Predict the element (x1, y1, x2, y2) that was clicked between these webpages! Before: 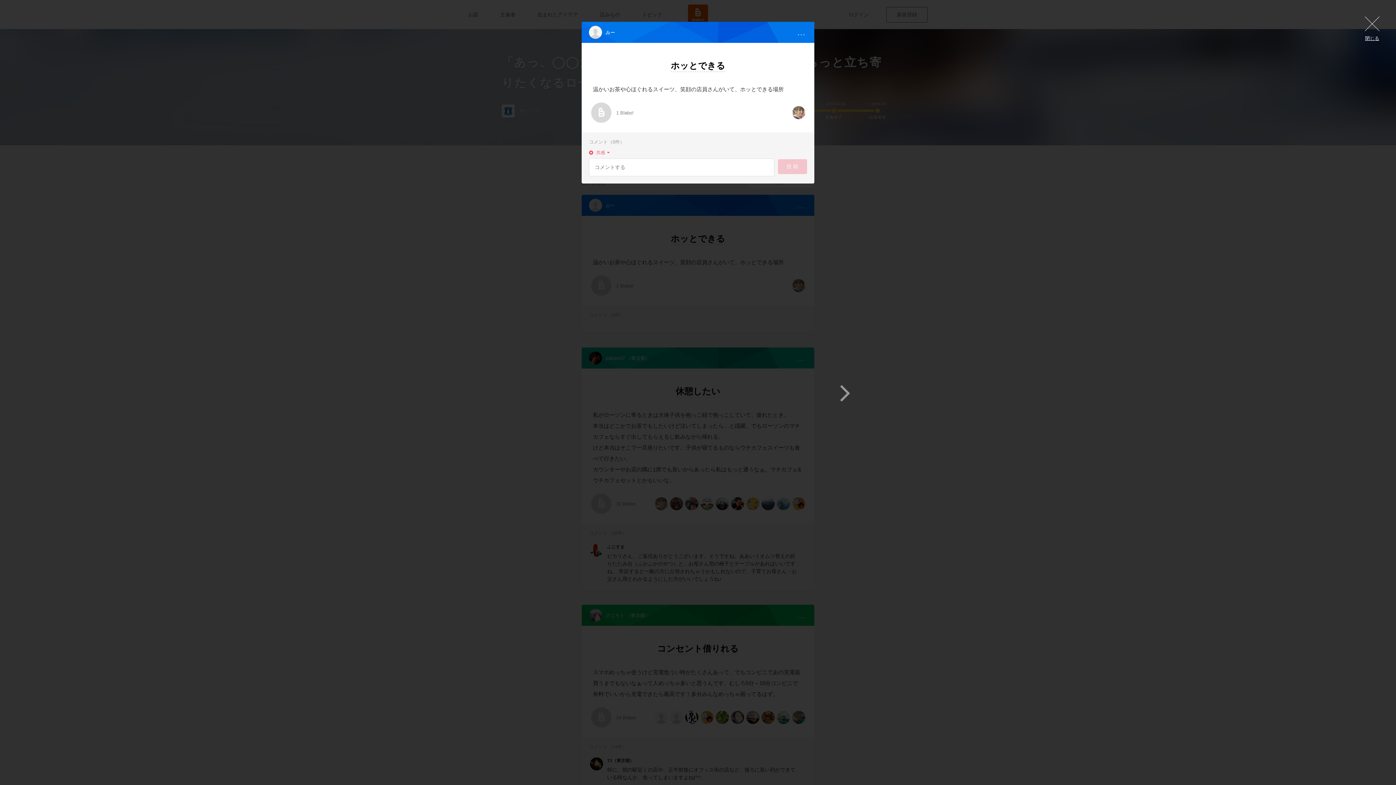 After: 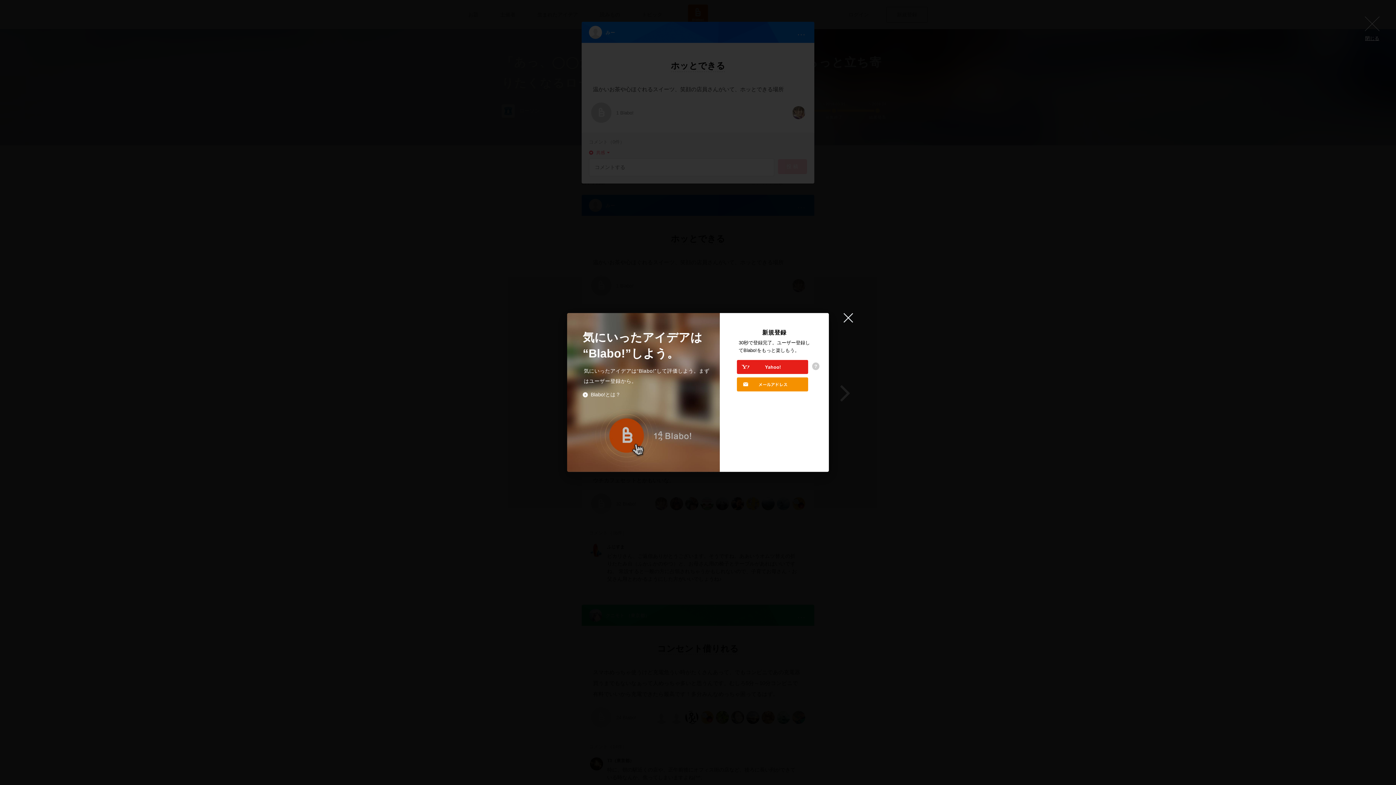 Action: label: Blabo! bbox: (590, 102, 612, 123)